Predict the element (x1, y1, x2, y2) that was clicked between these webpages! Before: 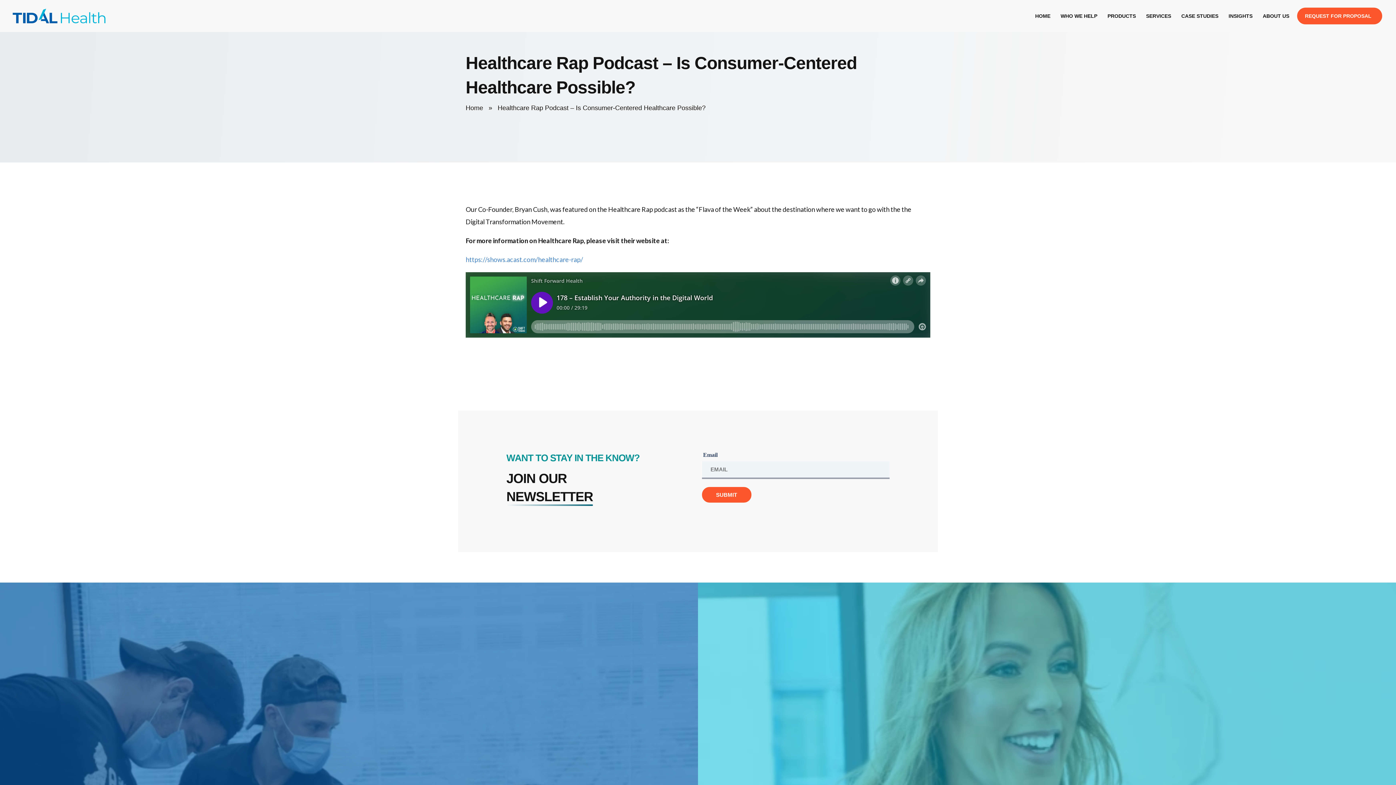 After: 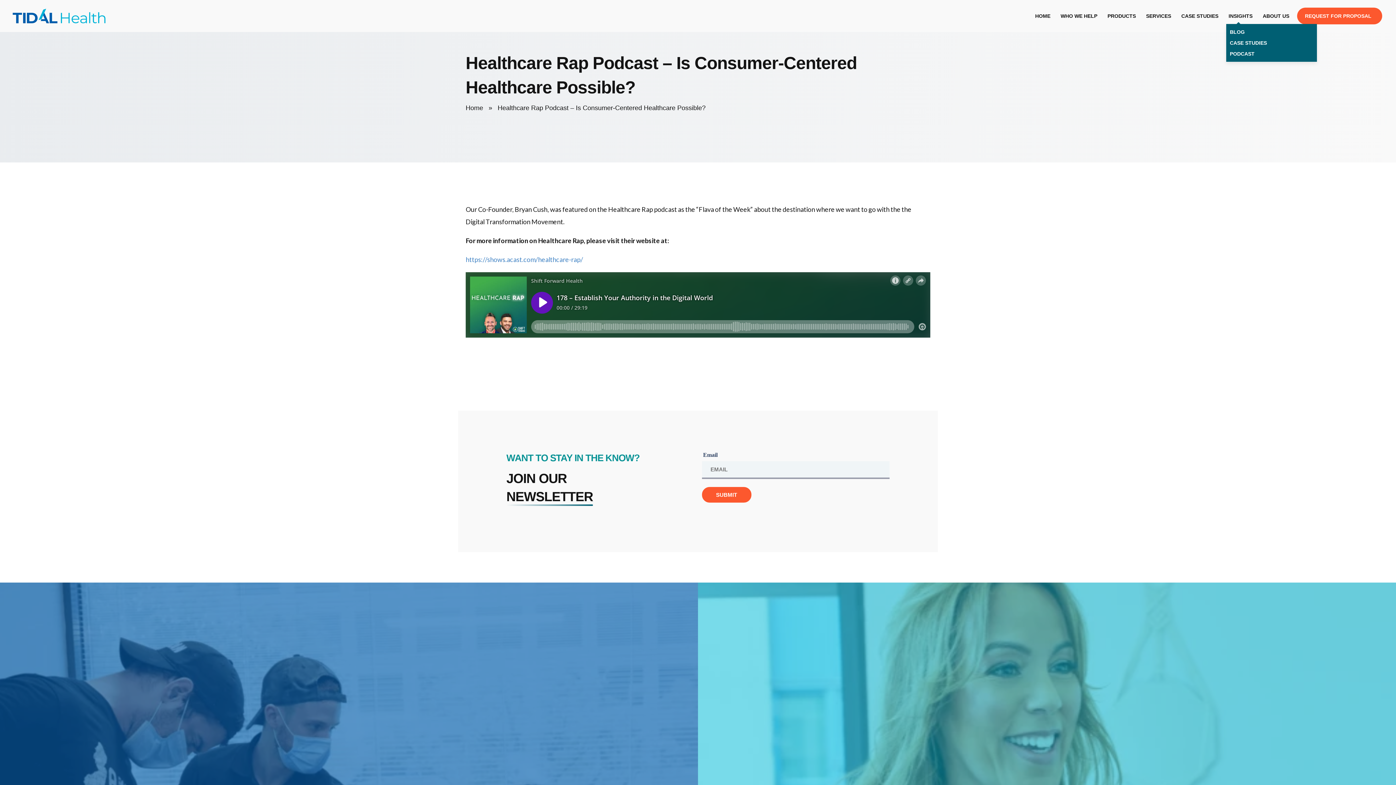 Action: label: INSIGHTS bbox: (1226, 10, 1258, 21)